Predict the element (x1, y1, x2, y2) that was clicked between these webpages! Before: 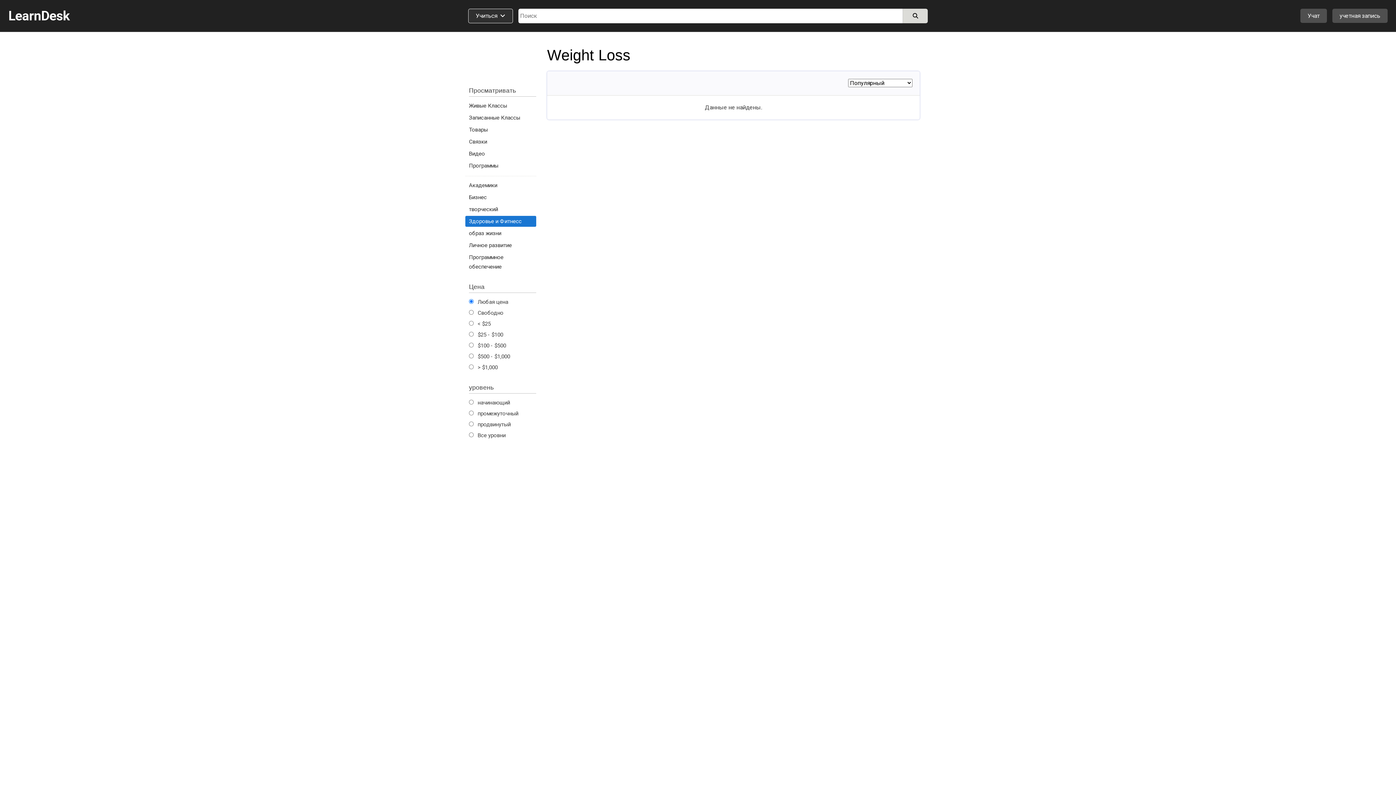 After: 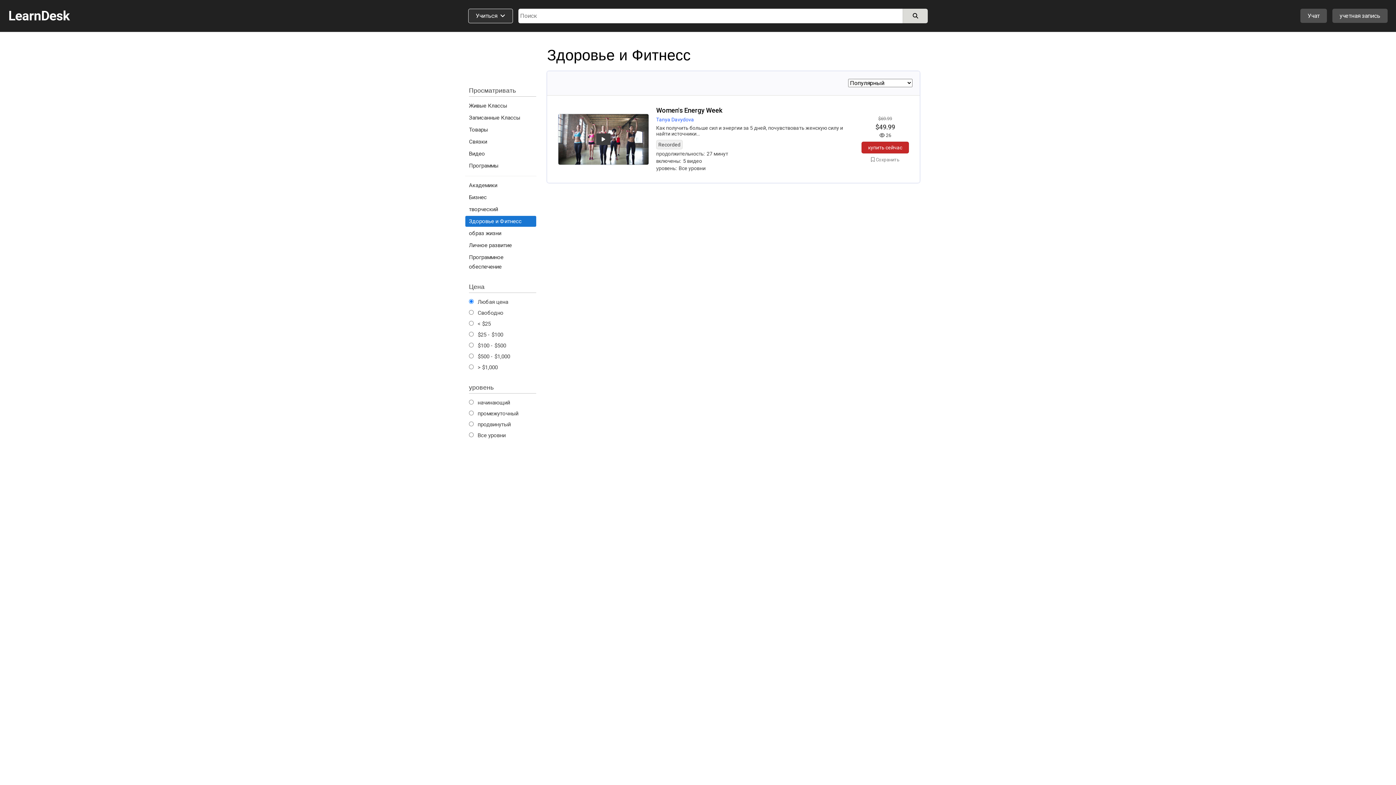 Action: label: Здоровье и Фитнесс bbox: (465, 216, 536, 226)